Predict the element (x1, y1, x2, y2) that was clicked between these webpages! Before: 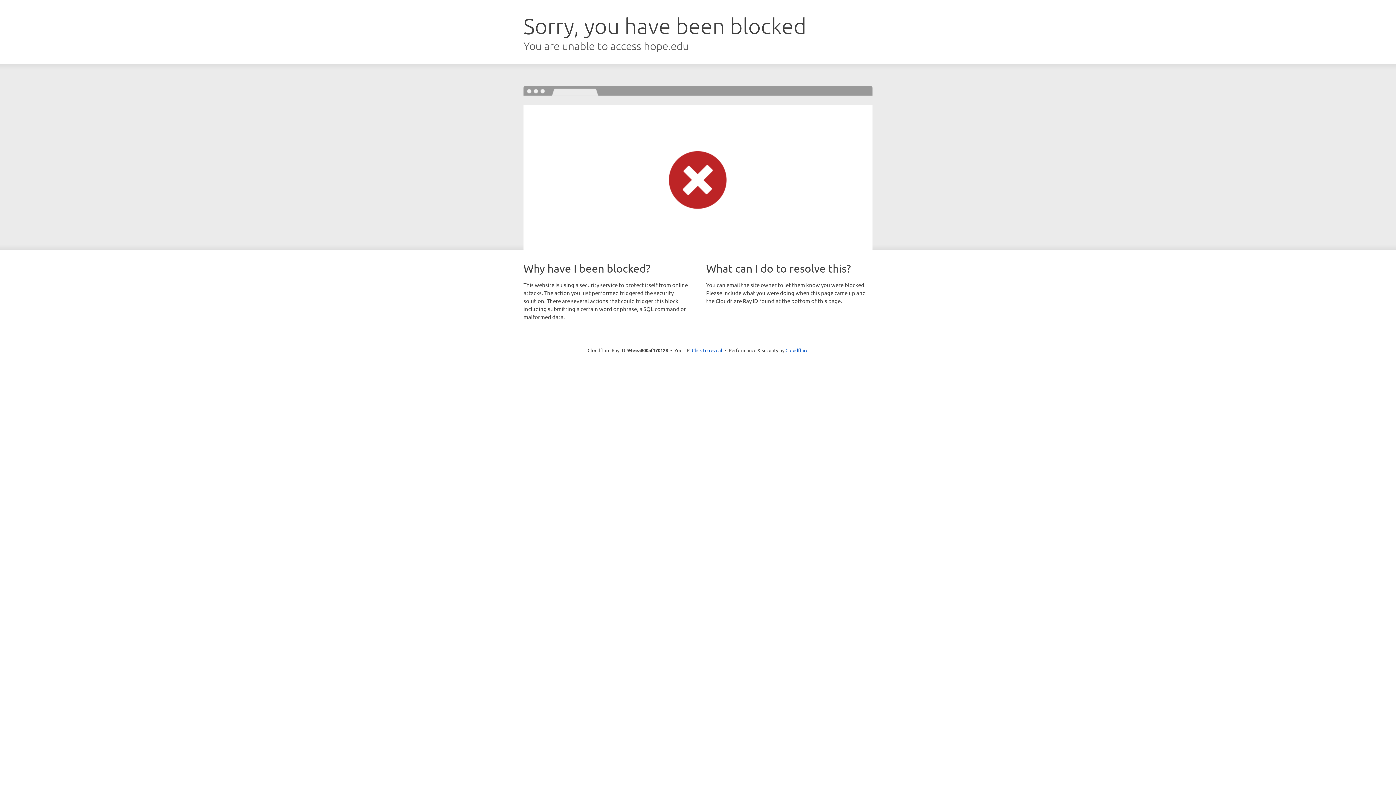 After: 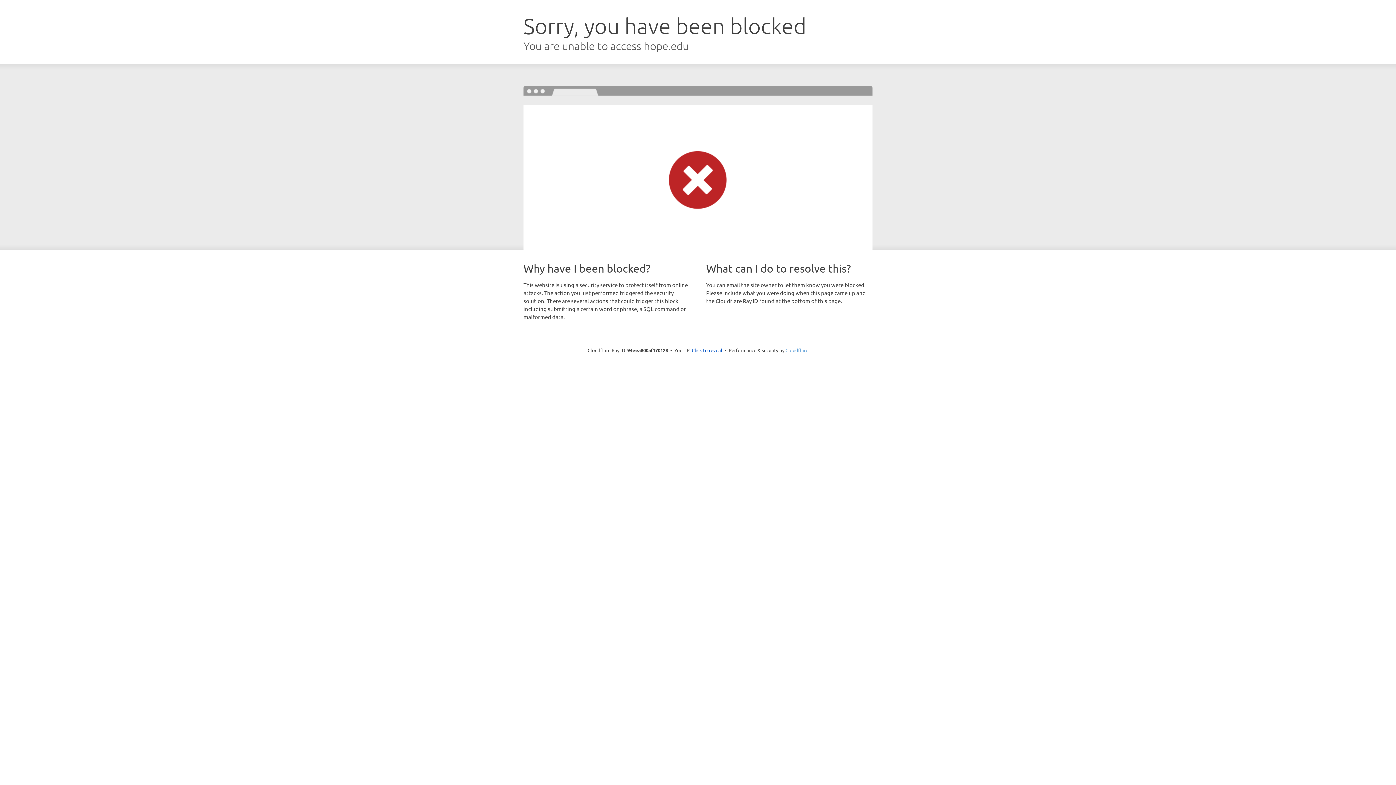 Action: bbox: (785, 347, 808, 353) label: Cloudflare